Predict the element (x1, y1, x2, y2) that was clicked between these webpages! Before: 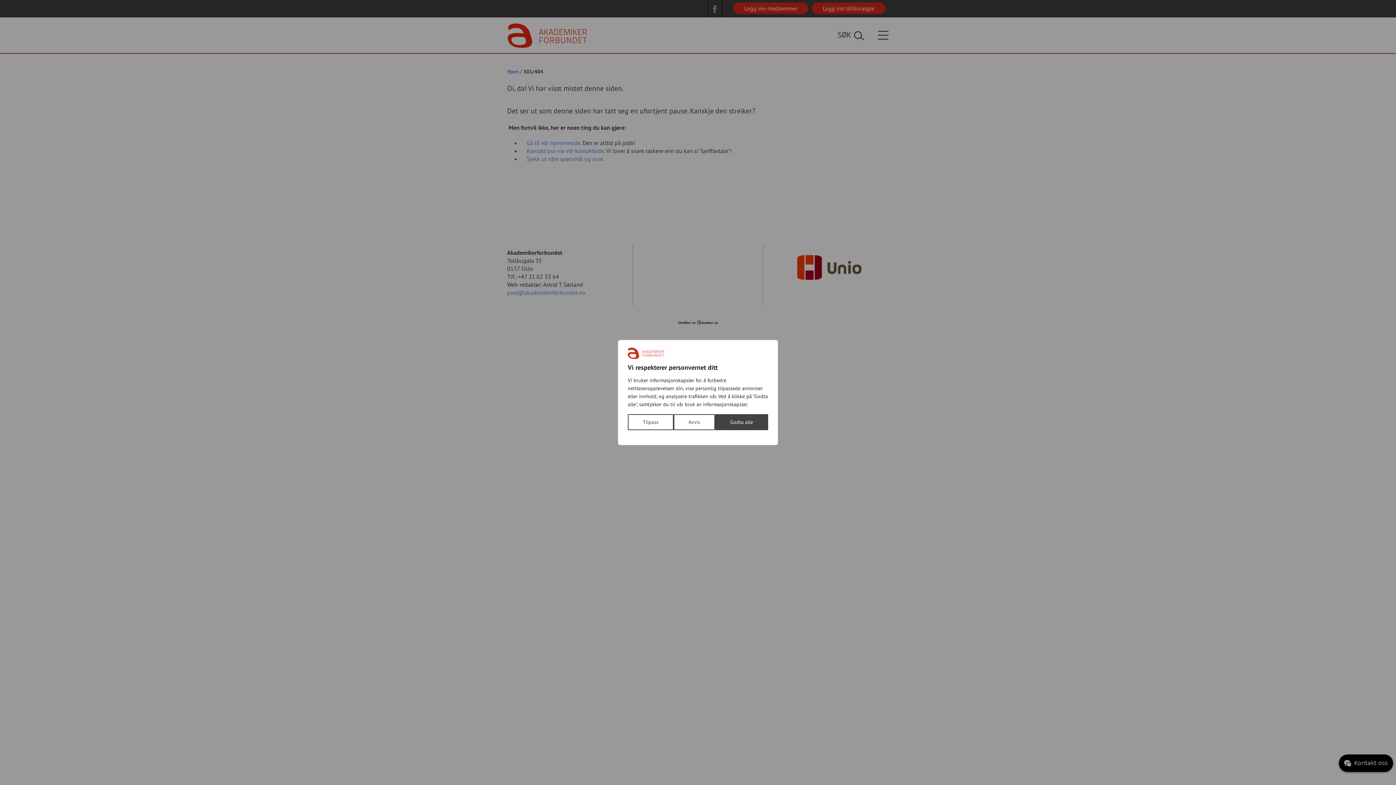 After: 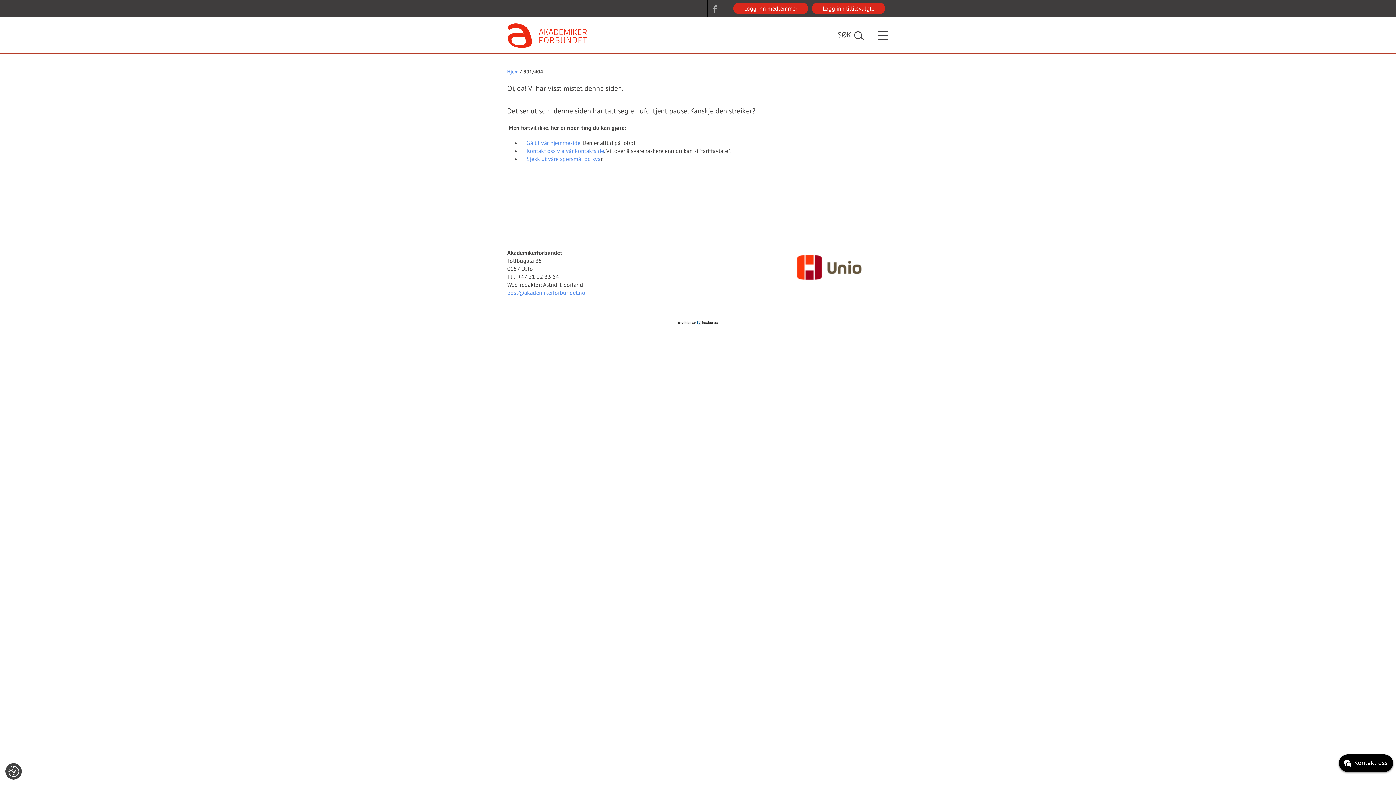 Action: label: Godta alle bbox: (715, 414, 768, 430)